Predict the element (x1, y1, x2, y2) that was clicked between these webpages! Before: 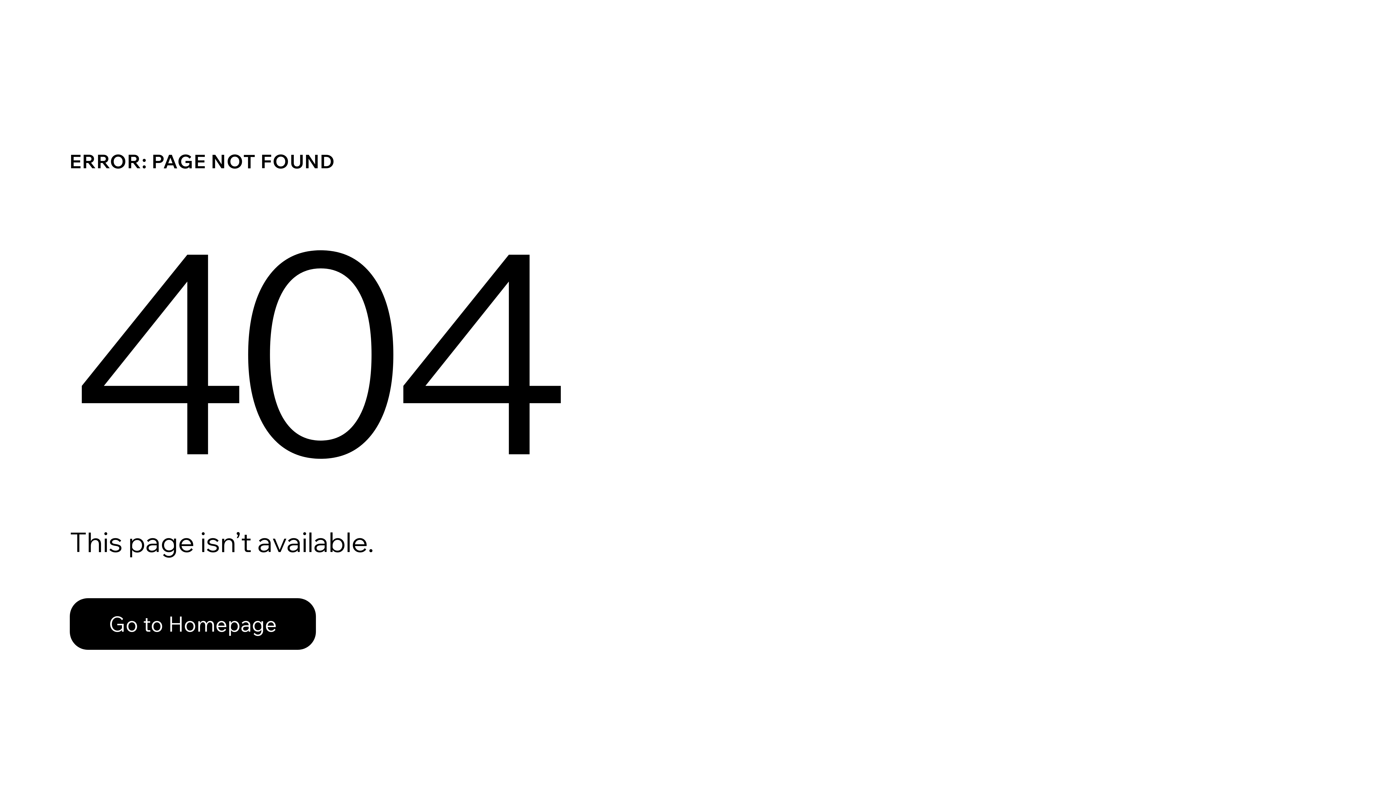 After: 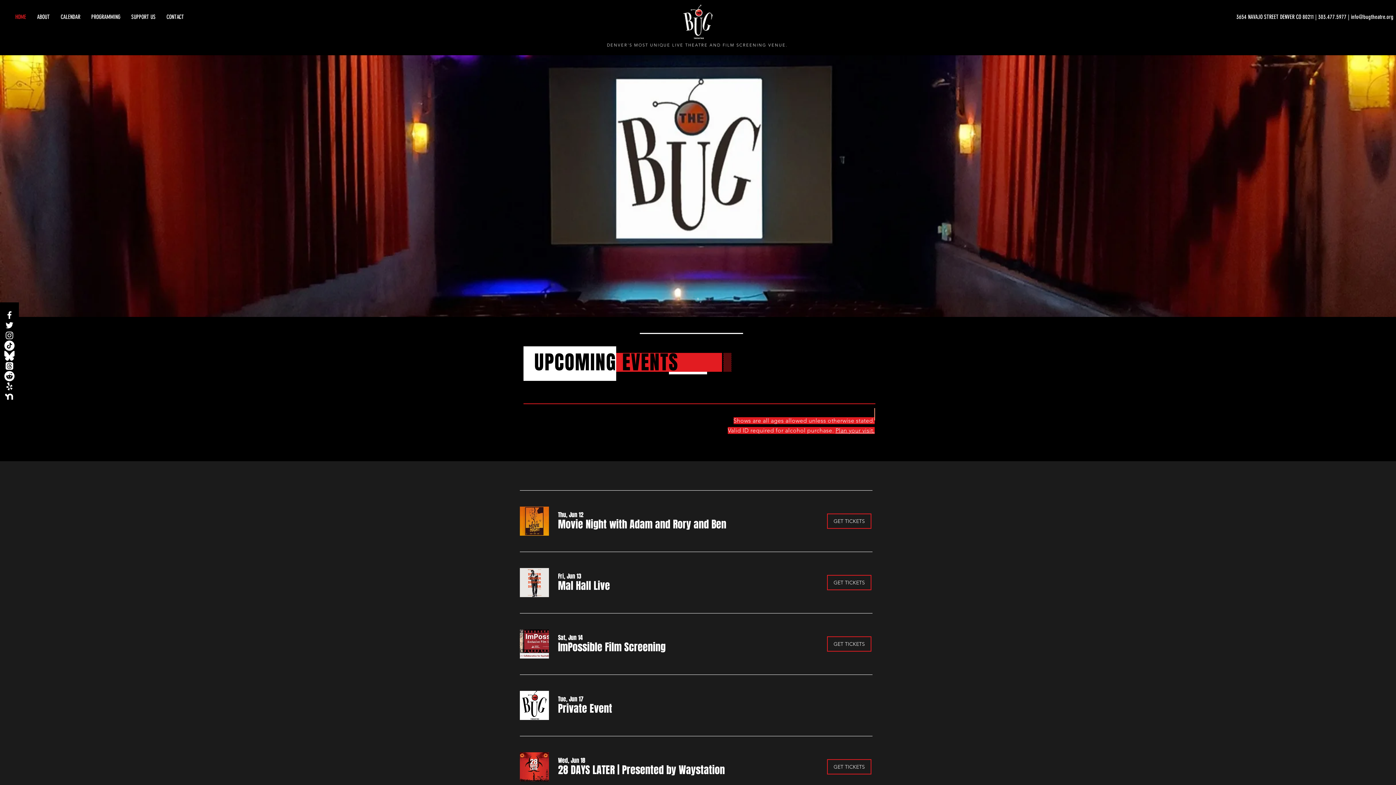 Action: label: Go to Homepage bbox: (69, 582, 768, 659)